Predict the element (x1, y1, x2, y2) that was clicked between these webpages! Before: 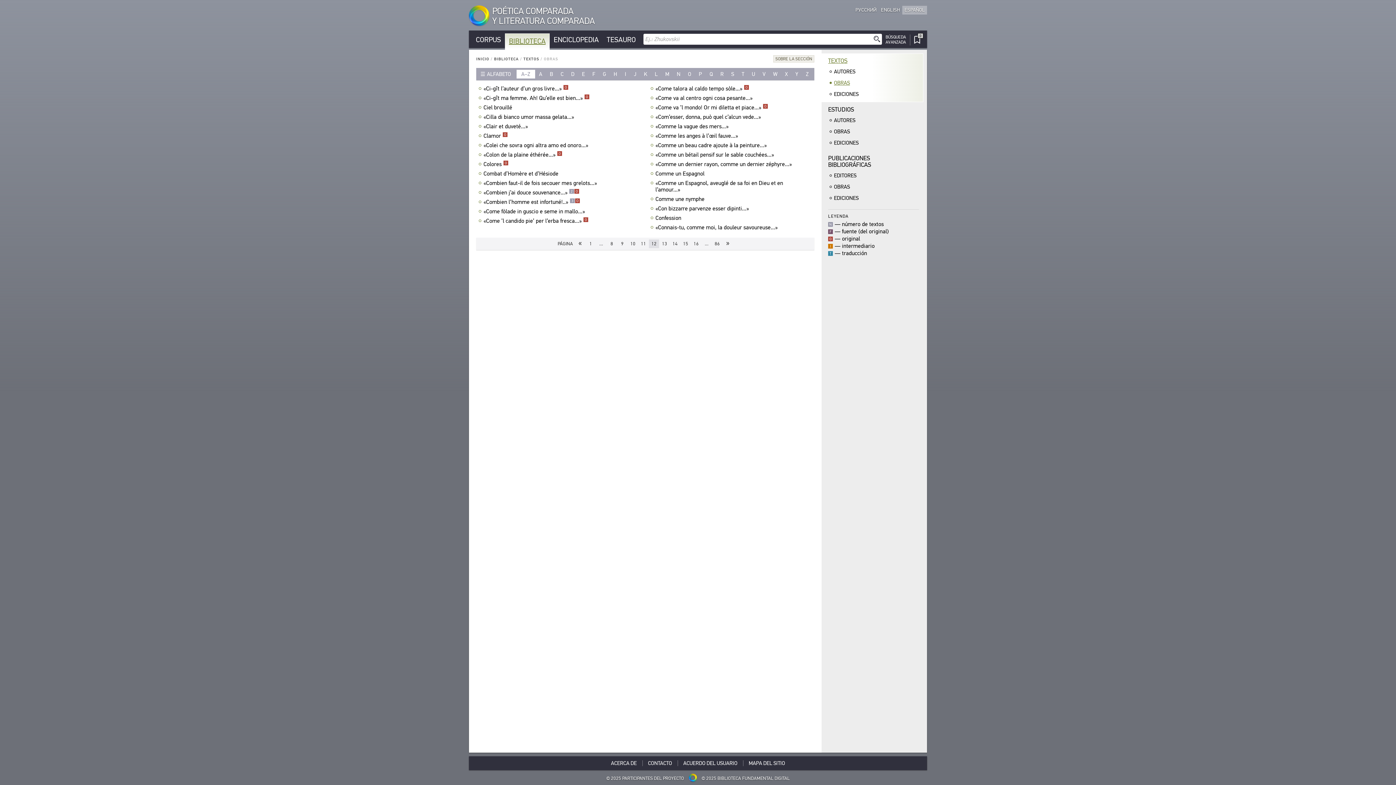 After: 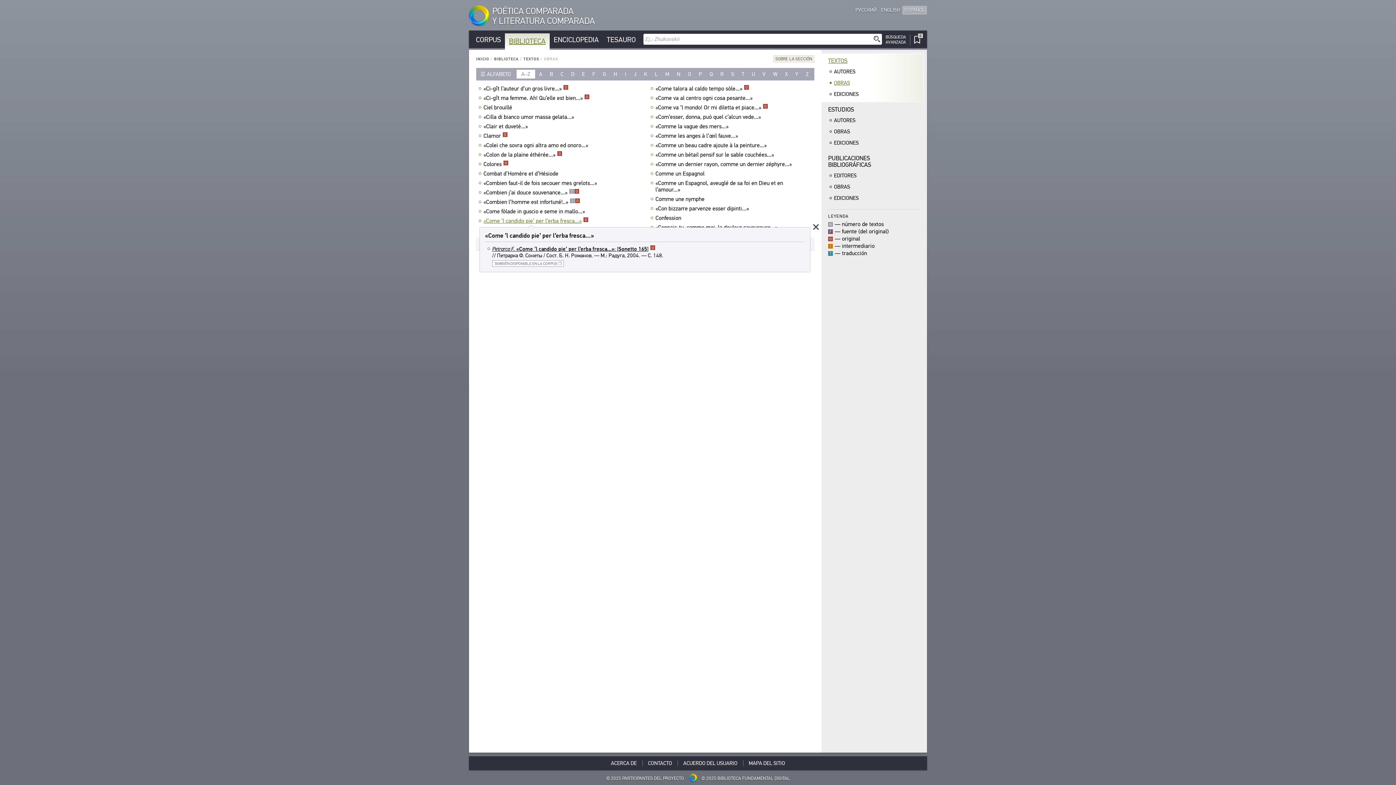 Action: label: «Come ’l candido pie’ per l’erba fresca...»﻿O bbox: (483, 217, 588, 224)